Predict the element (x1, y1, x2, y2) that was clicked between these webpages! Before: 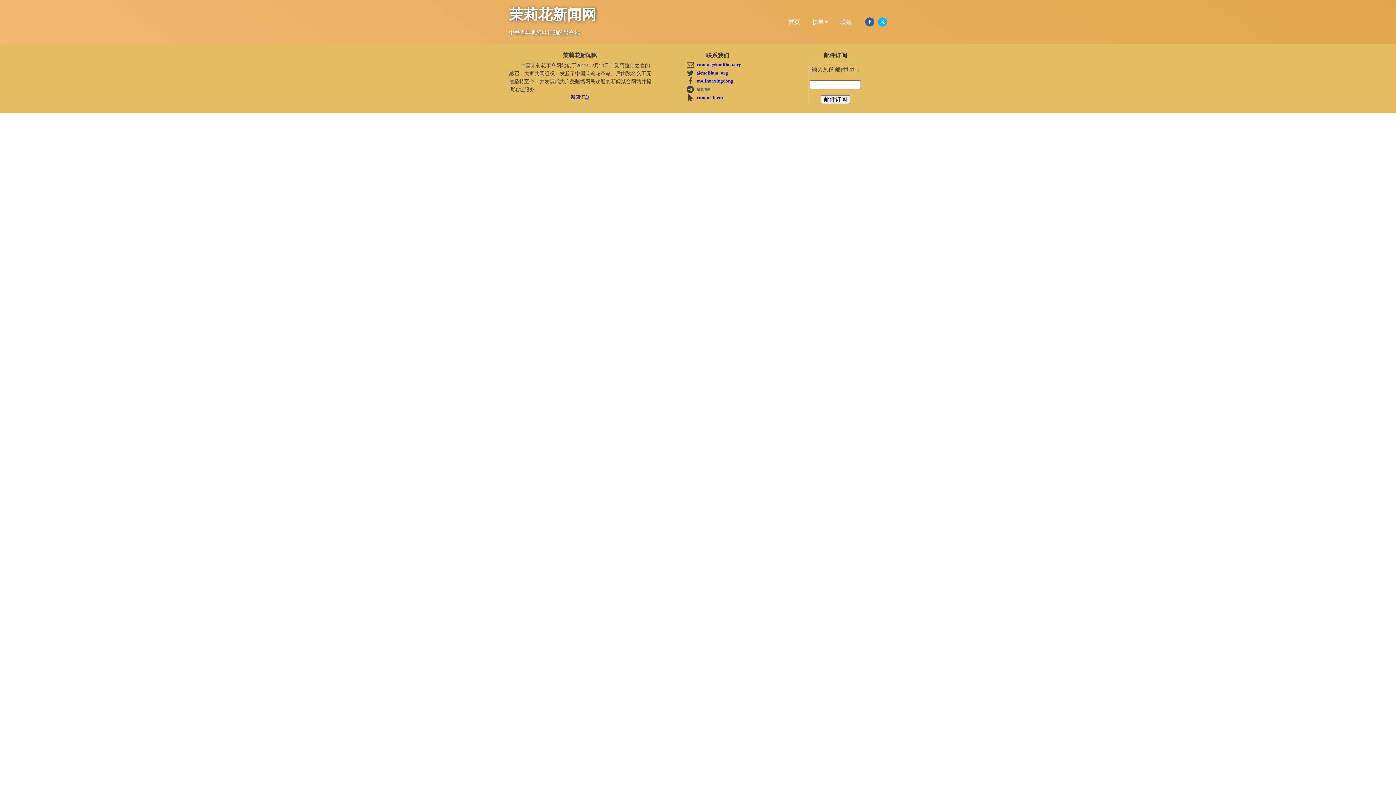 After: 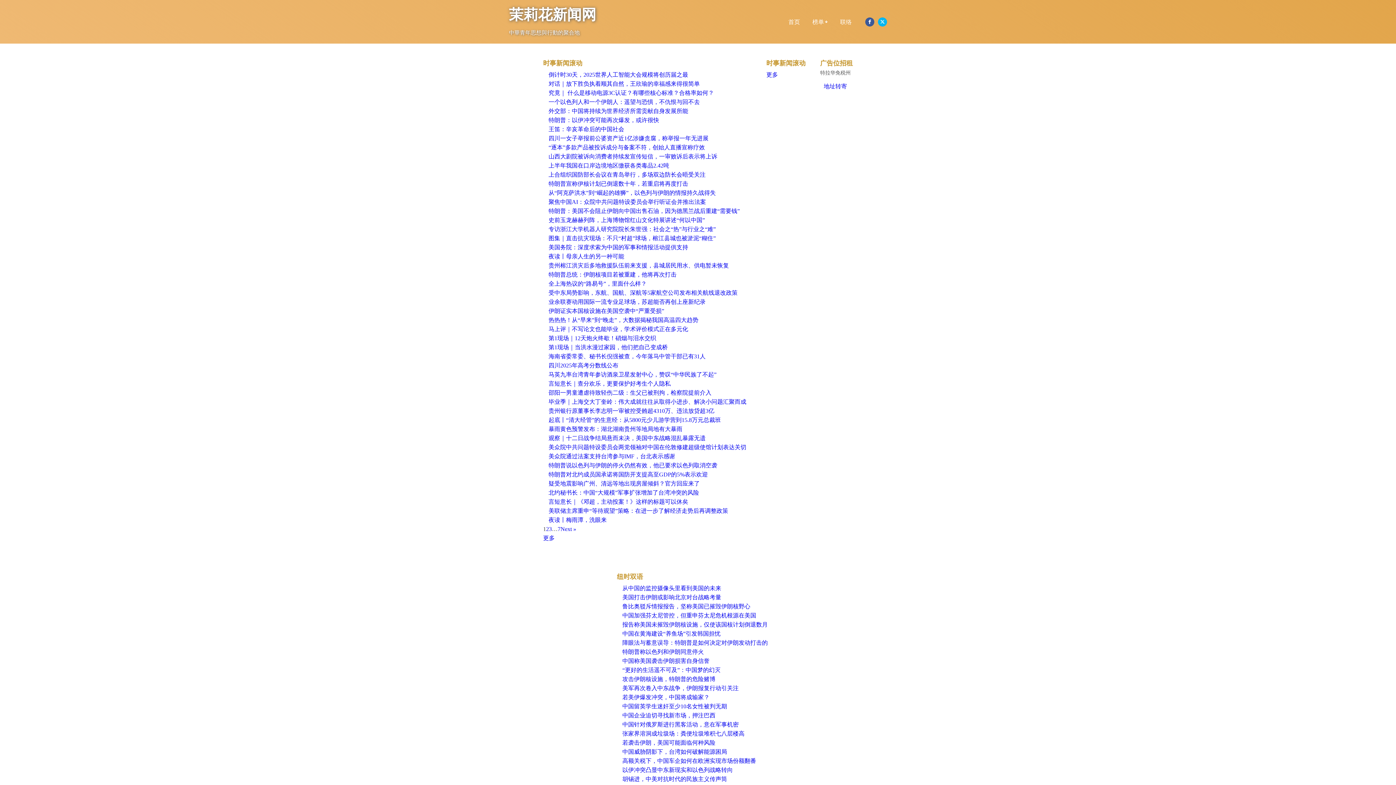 Action: bbox: (570, 94, 589, 100) label: 新闻汇总